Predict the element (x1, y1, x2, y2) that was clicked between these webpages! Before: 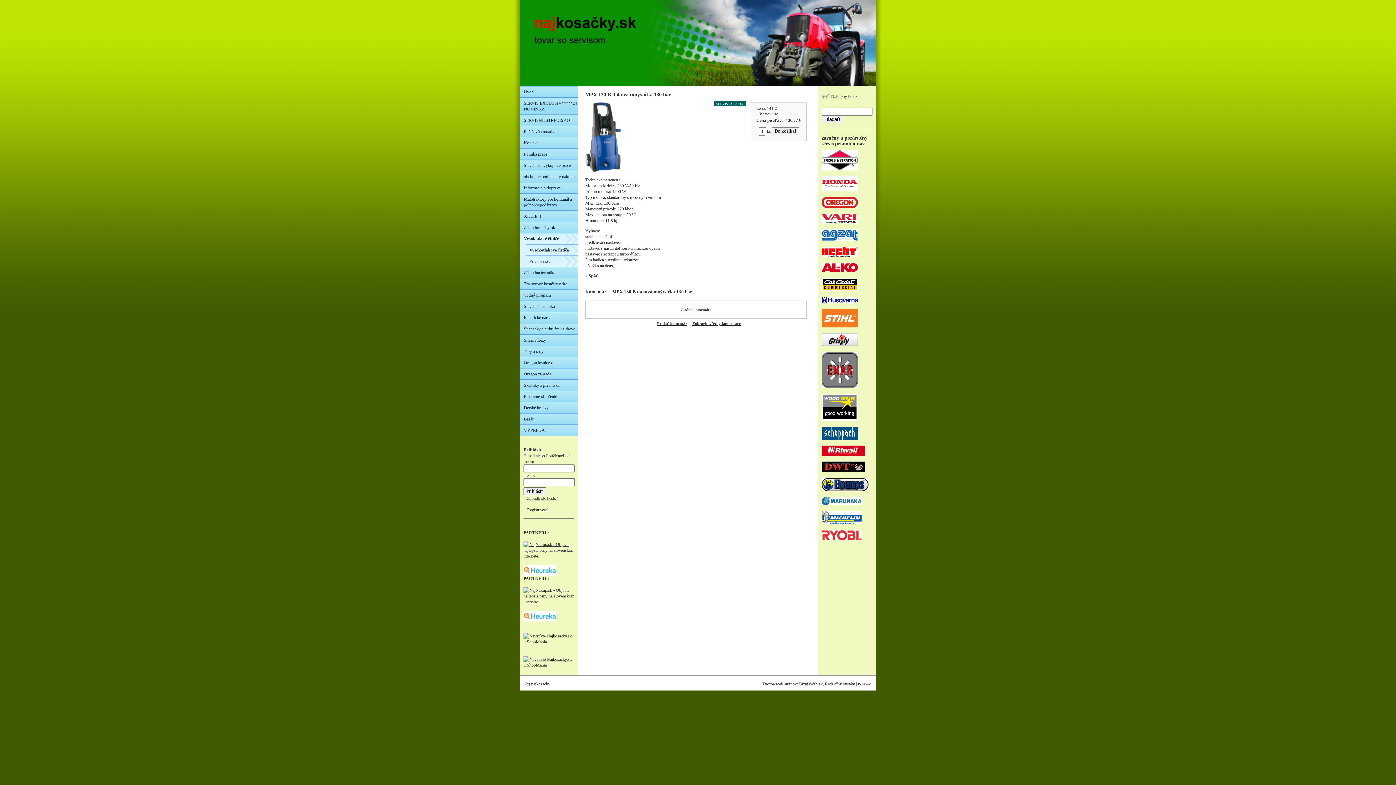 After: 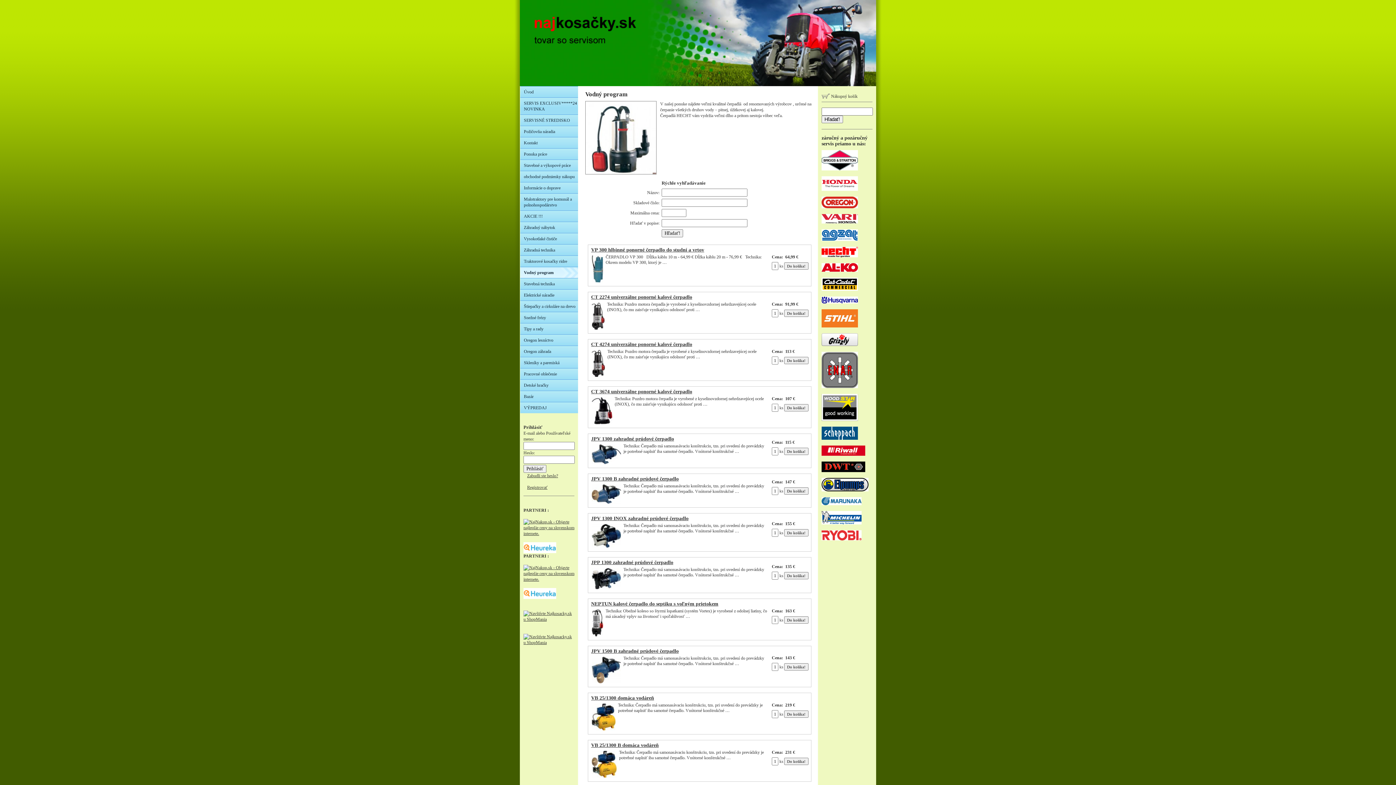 Action: bbox: (520, 289, 578, 300) label: Vodný program